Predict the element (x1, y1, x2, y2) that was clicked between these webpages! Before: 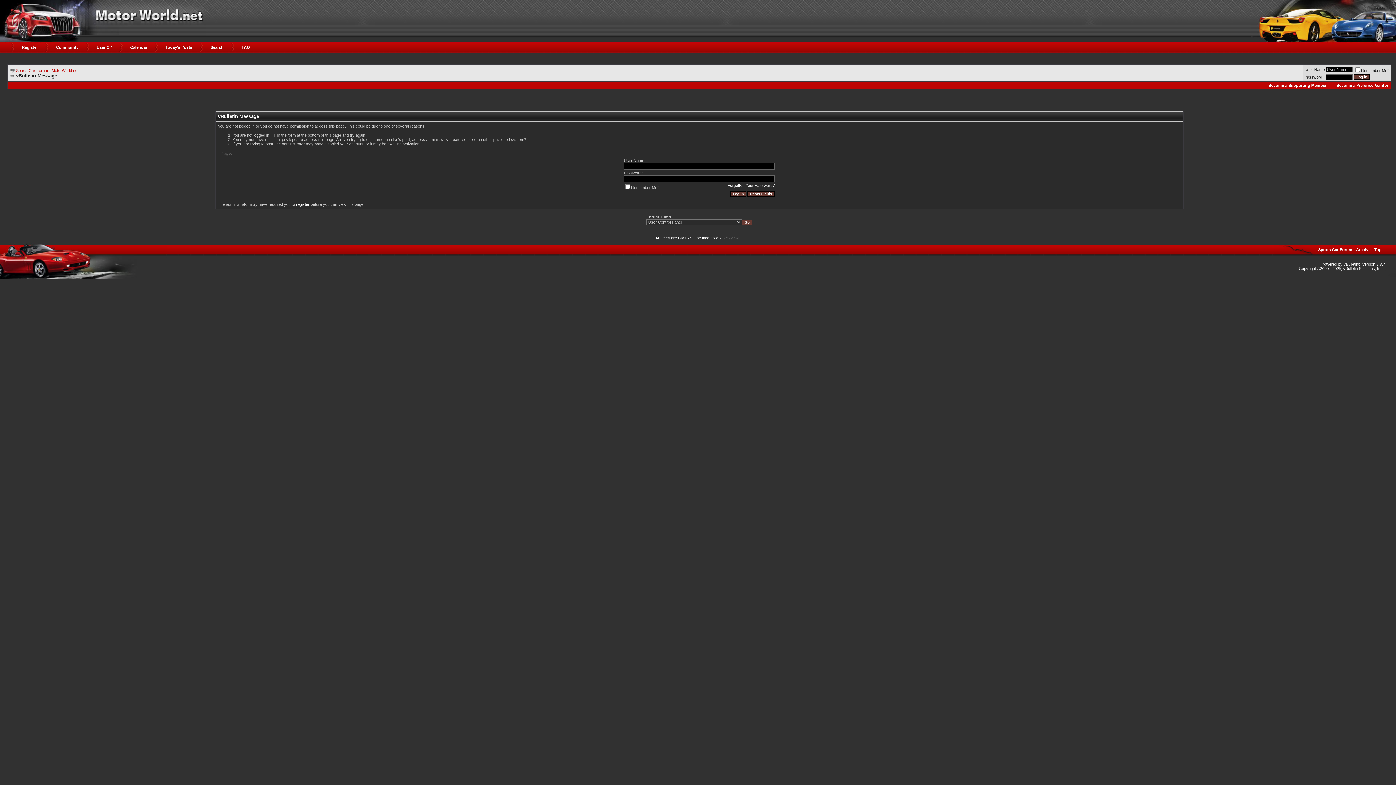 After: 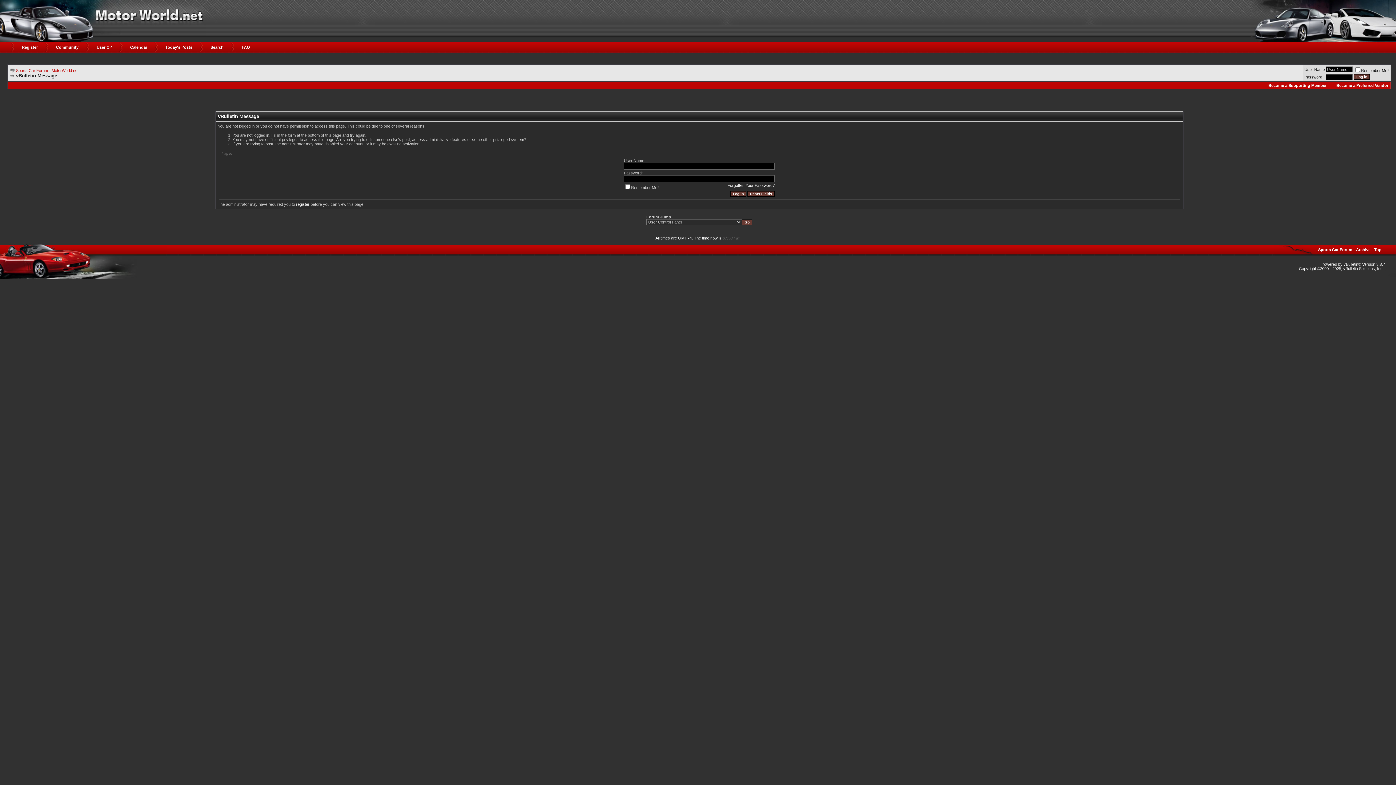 Action: bbox: (119, 42, 154, 52) label: Calendar